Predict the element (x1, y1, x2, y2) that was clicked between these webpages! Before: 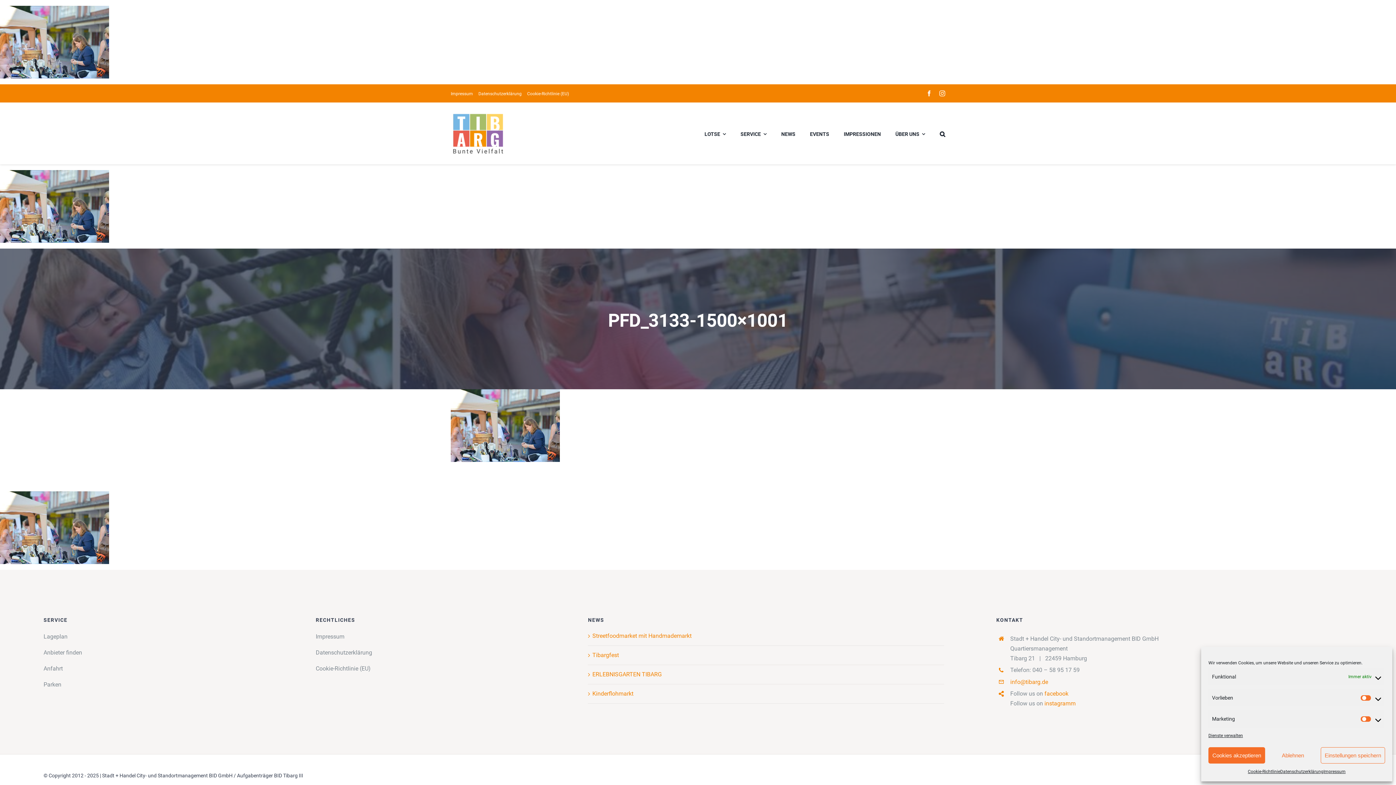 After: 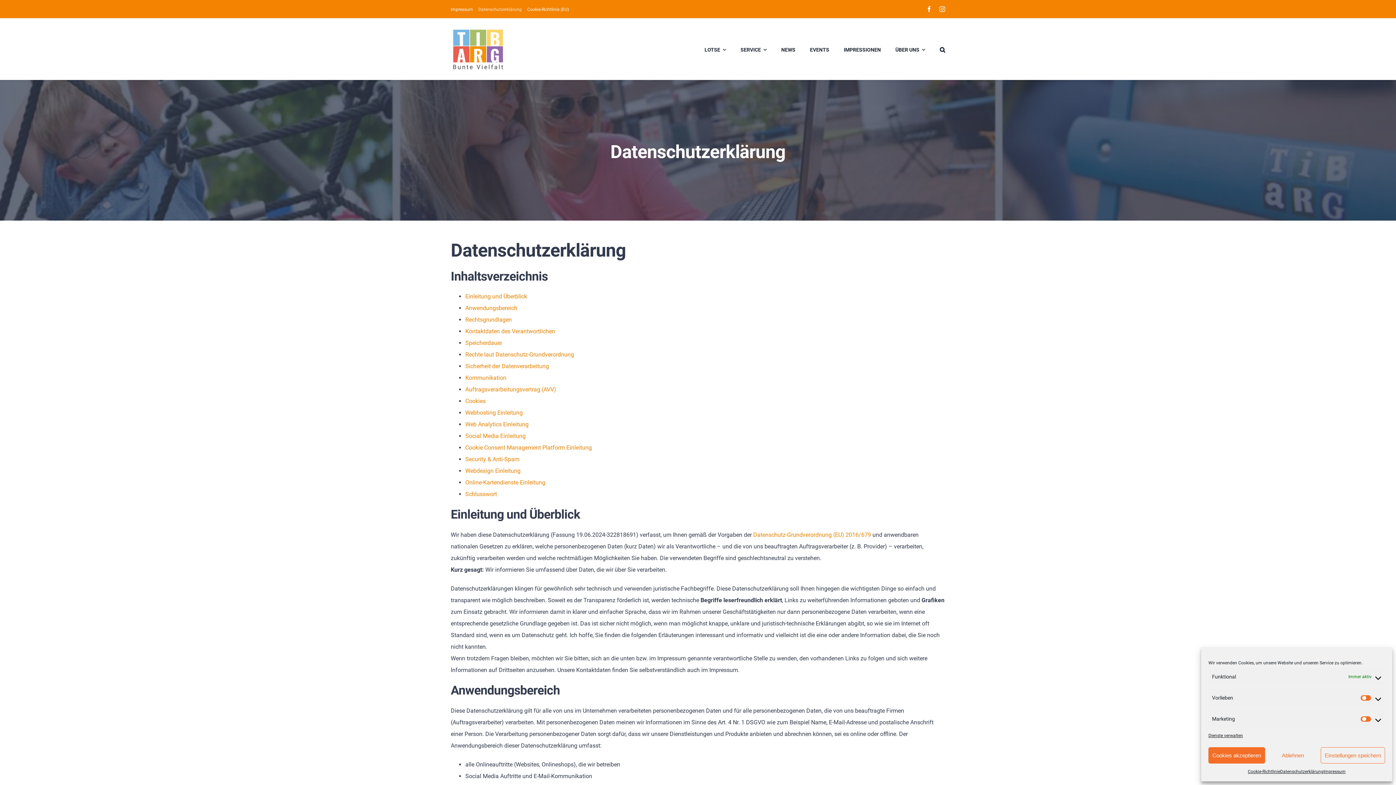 Action: label: Datenschutzerklärung bbox: (1280, 767, 1323, 776)